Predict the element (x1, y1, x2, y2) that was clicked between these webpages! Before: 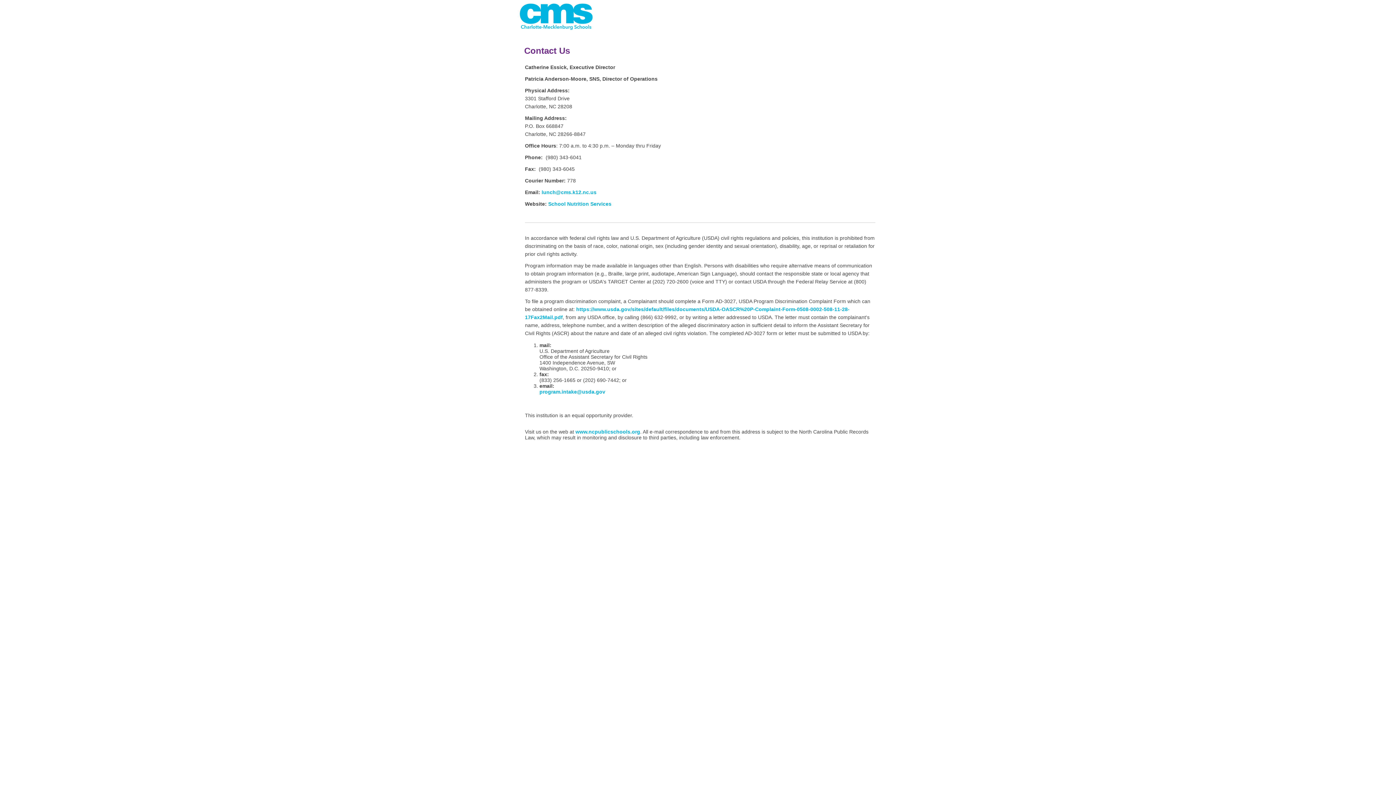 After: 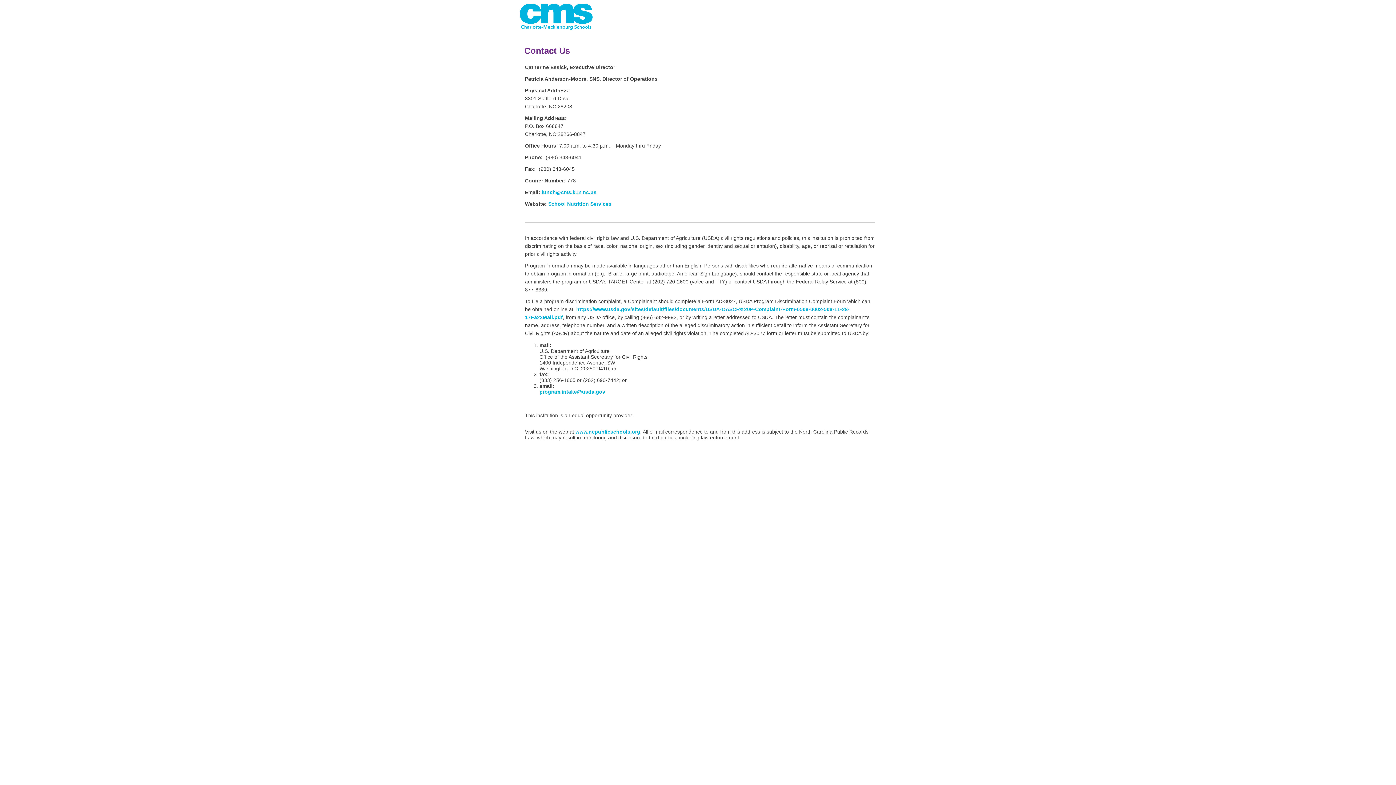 Action: label: www.ncpublicschools.org bbox: (575, 428, 640, 434)